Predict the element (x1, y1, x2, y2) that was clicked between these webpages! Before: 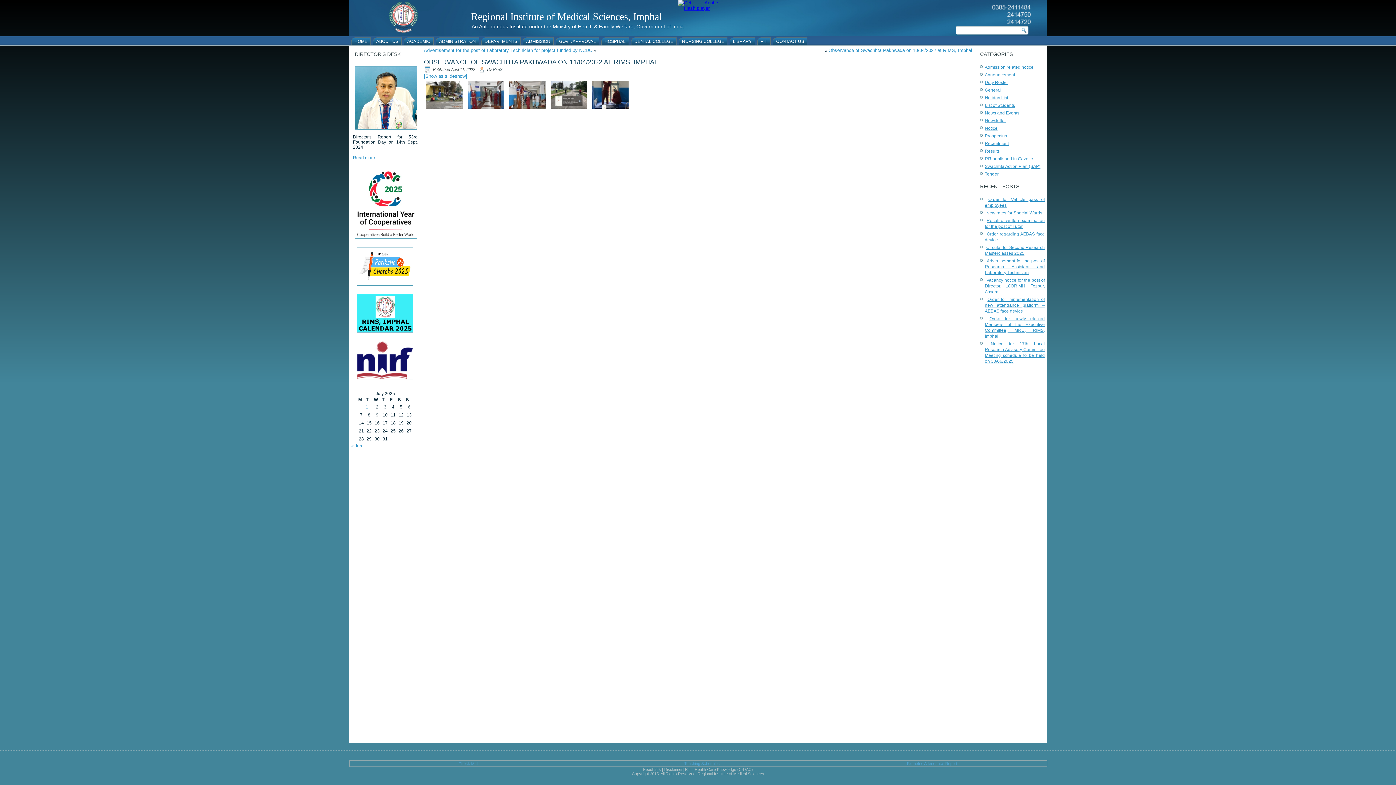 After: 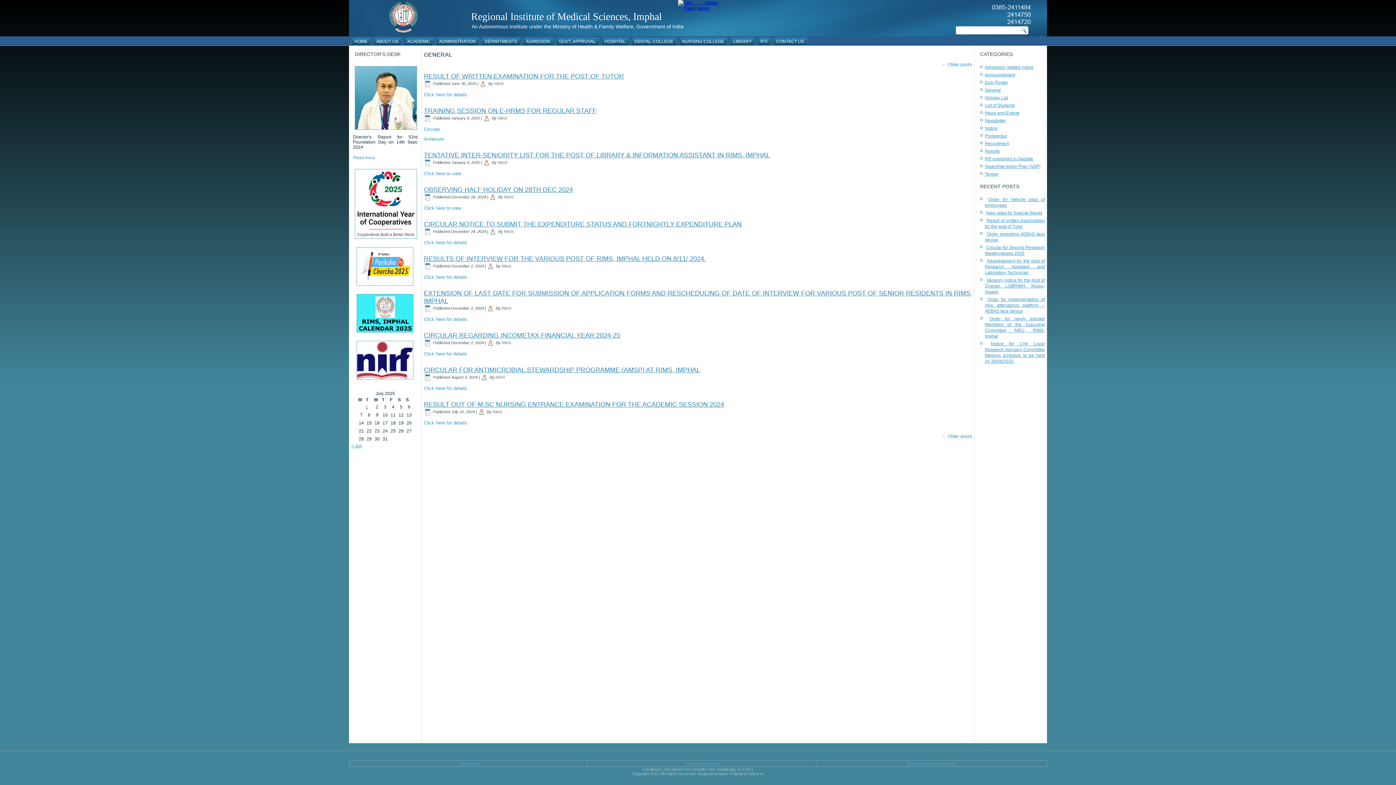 Action: bbox: (985, 87, 1001, 92) label: General